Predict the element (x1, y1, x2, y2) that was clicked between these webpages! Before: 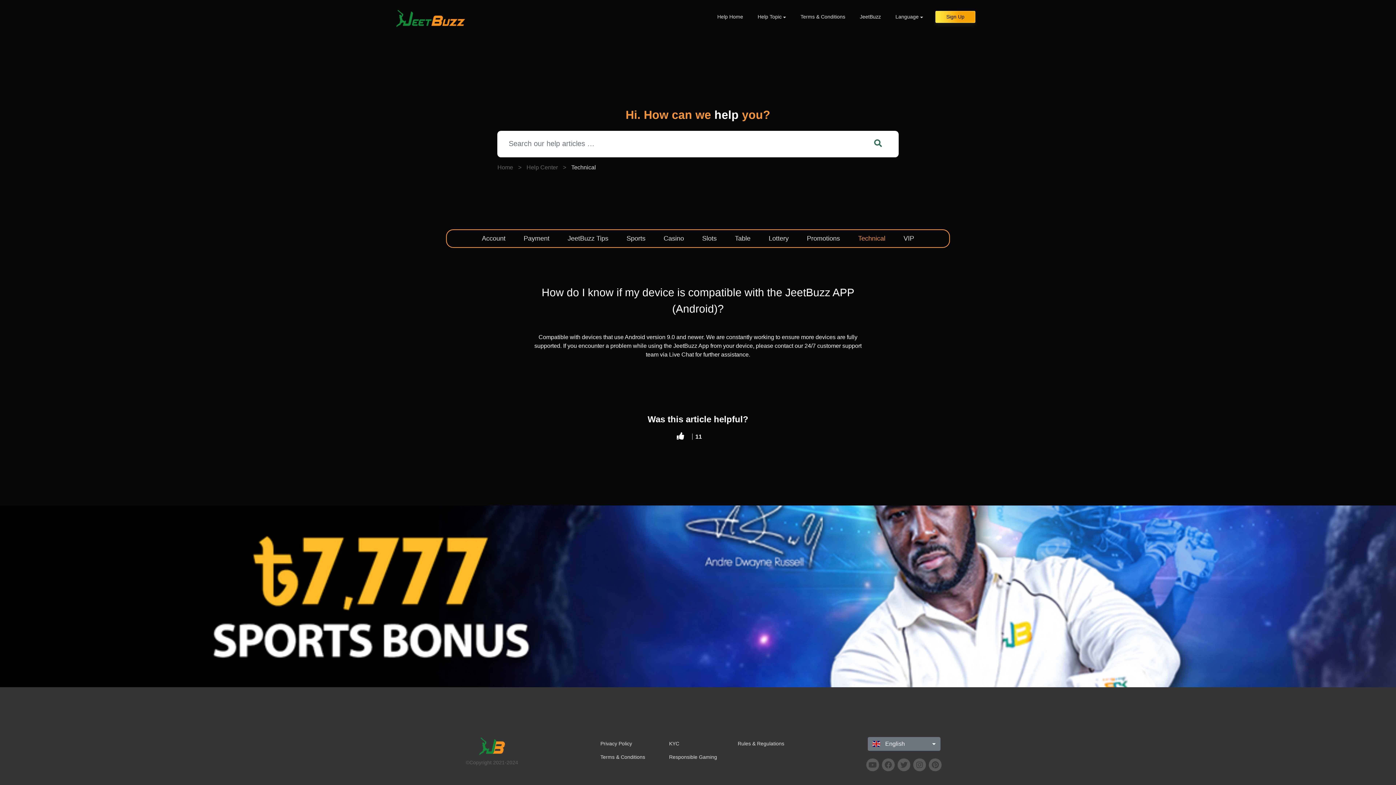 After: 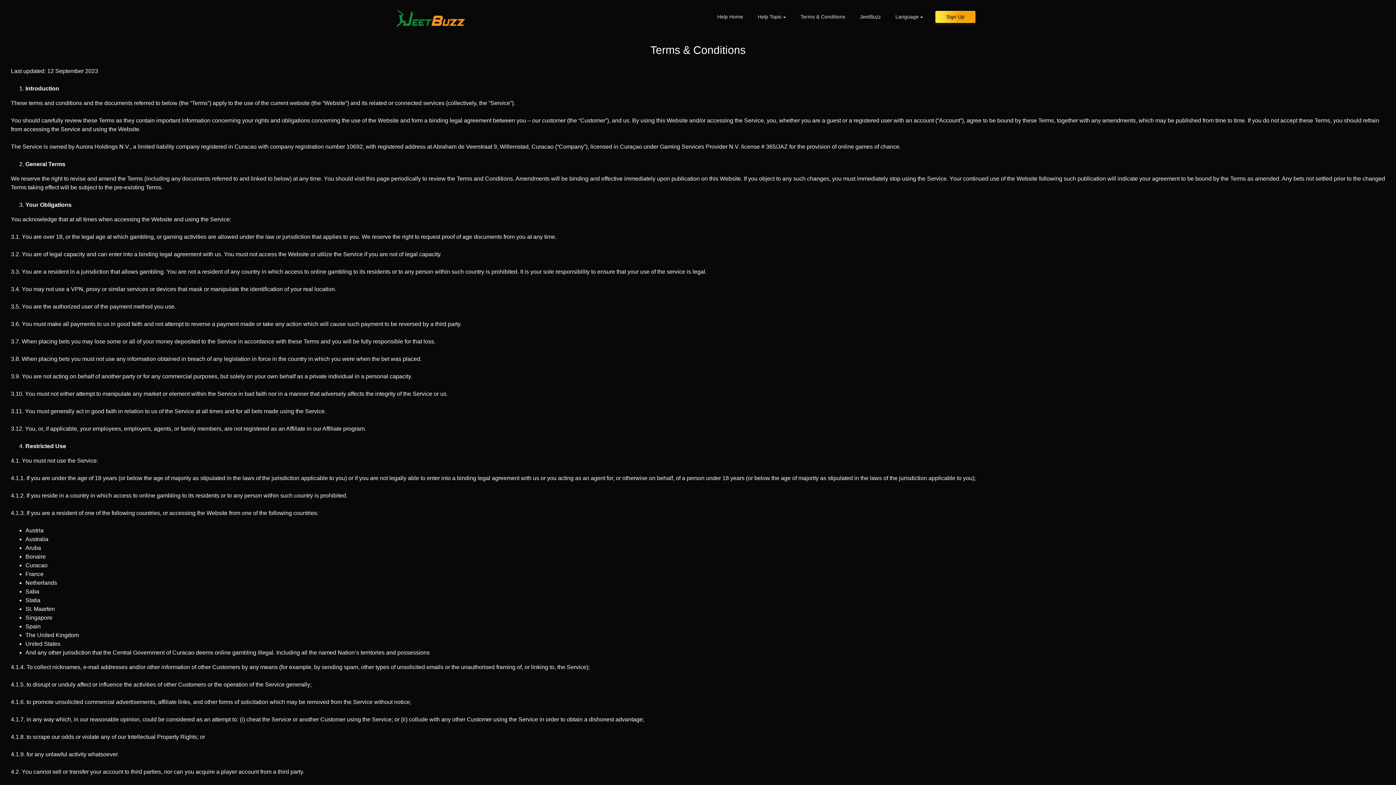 Action: bbox: (797, 10, 848, 23) label: Terms & Conditions